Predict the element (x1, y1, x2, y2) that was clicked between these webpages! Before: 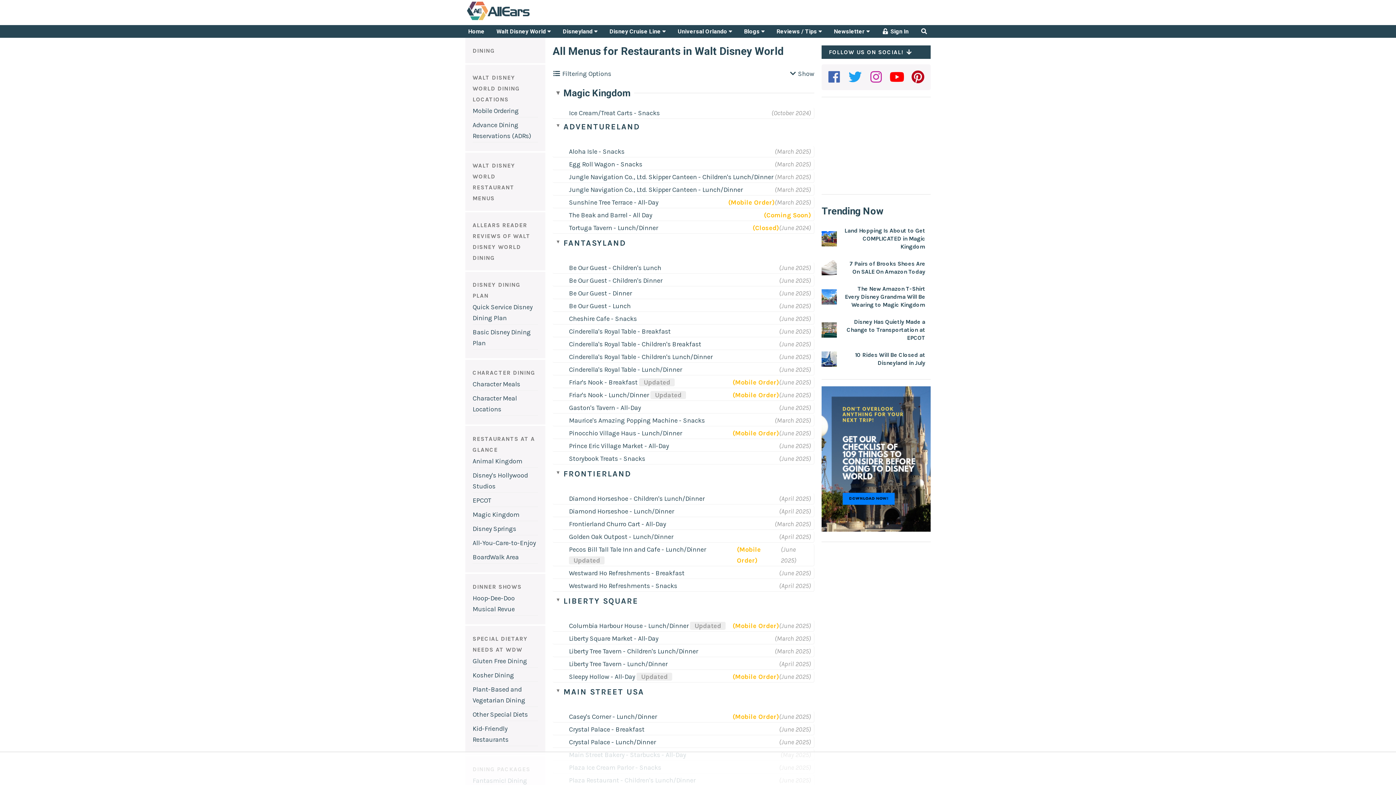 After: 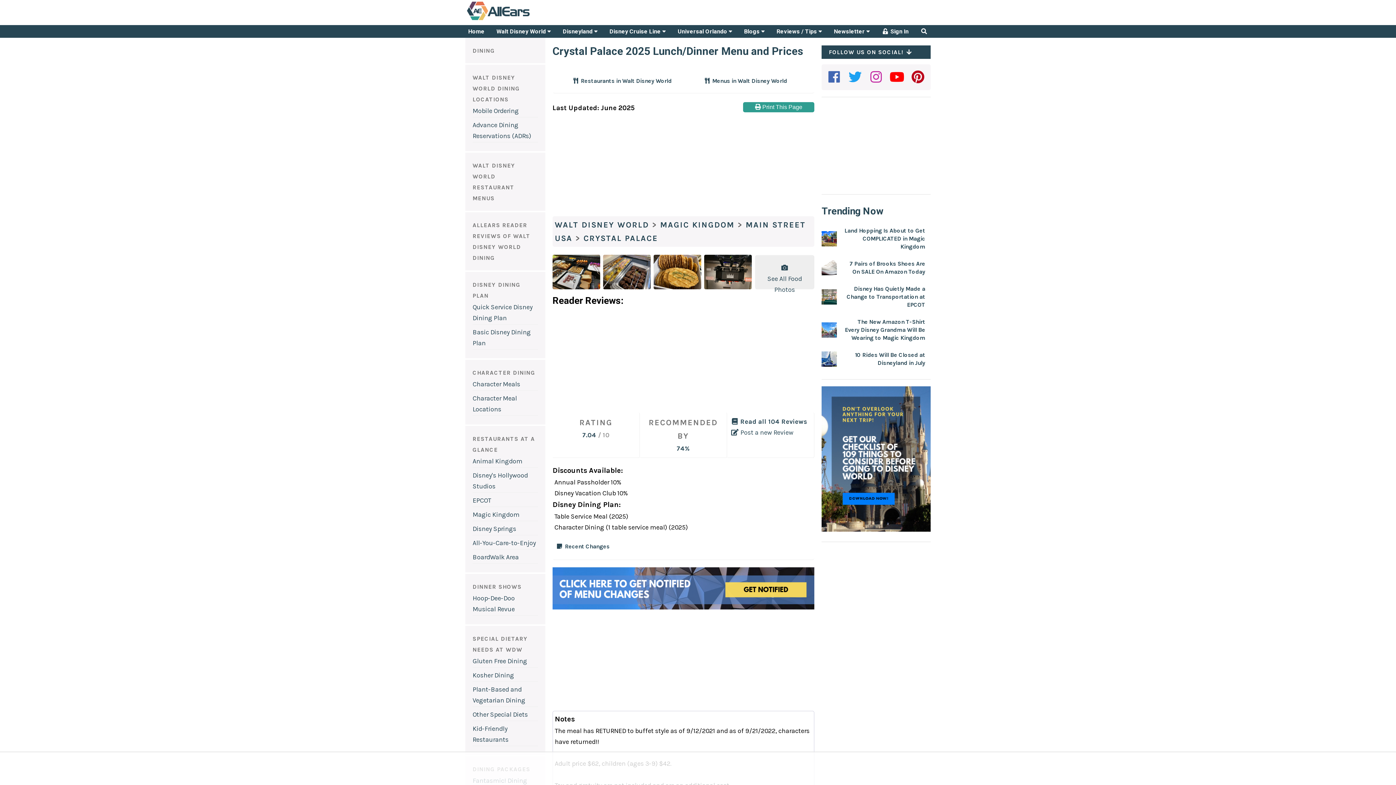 Action: label: Crystal Palace - Lunch/Dinner bbox: (569, 737, 779, 748)